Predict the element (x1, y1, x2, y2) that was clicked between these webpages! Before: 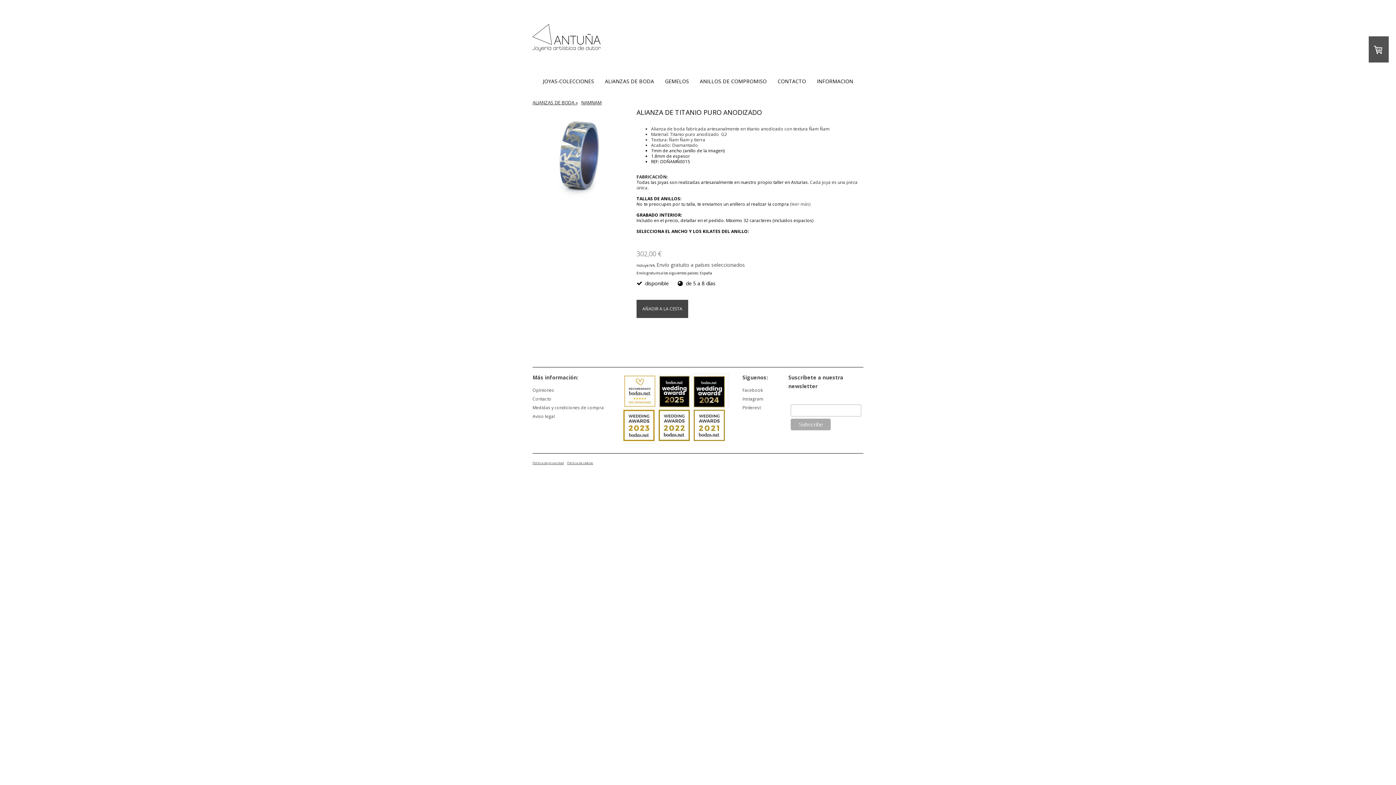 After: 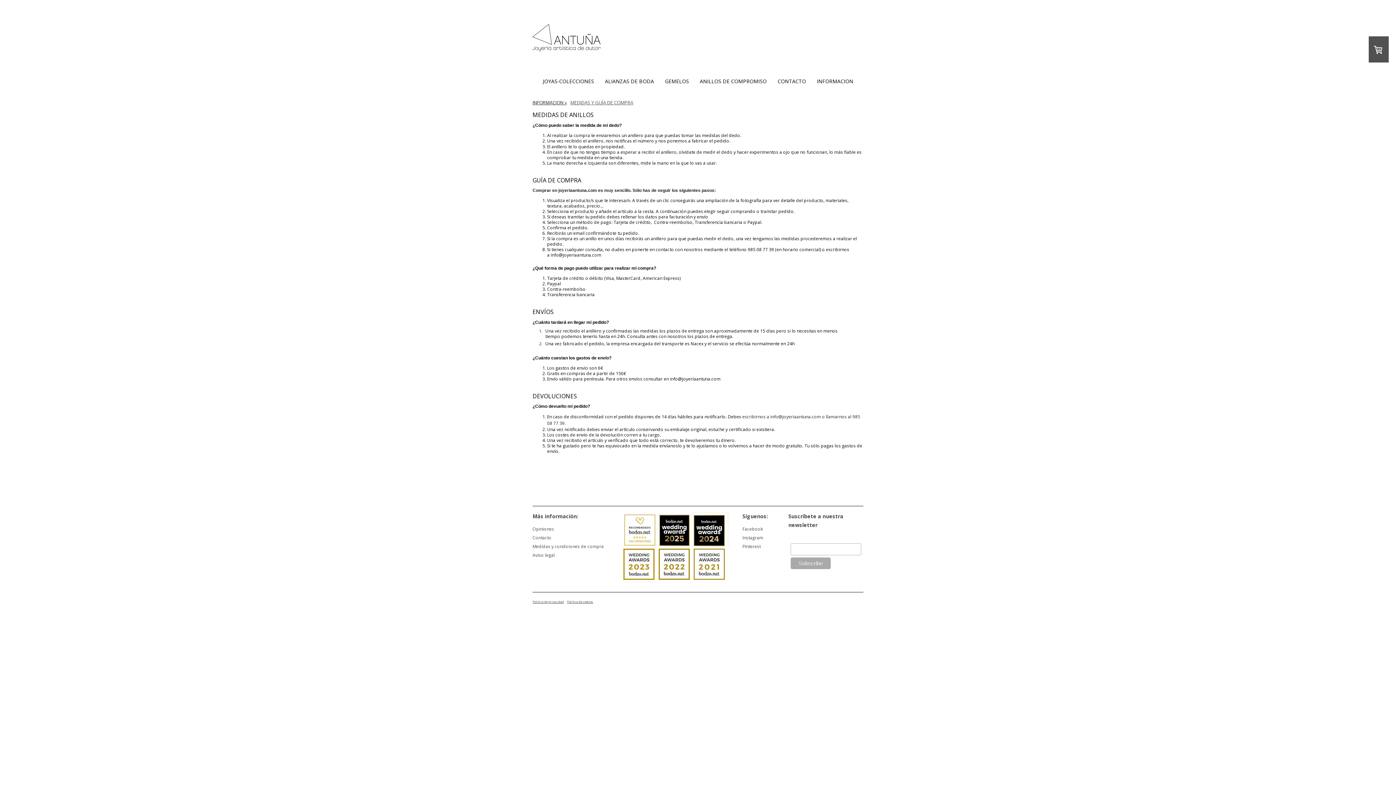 Action: label: (leer más) bbox: (790, 201, 810, 207)